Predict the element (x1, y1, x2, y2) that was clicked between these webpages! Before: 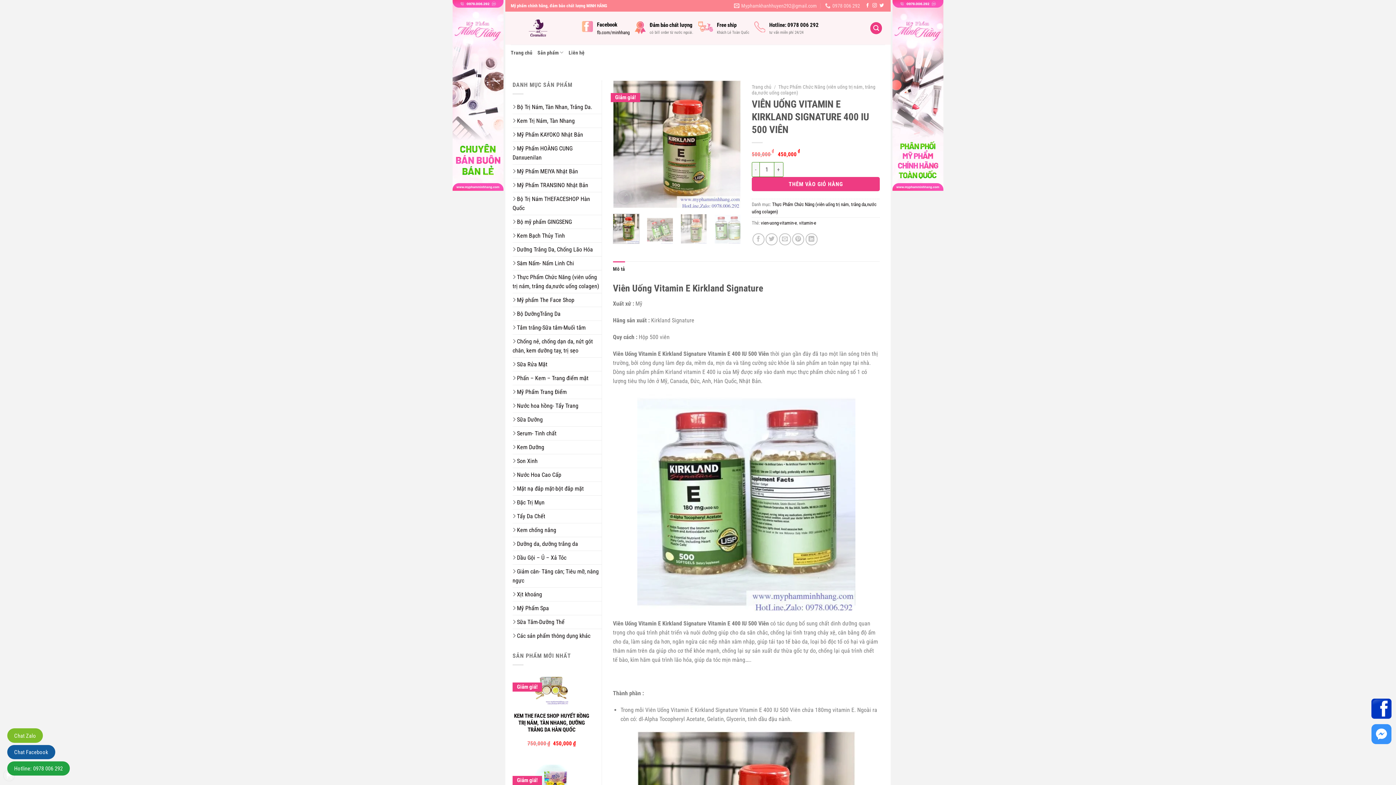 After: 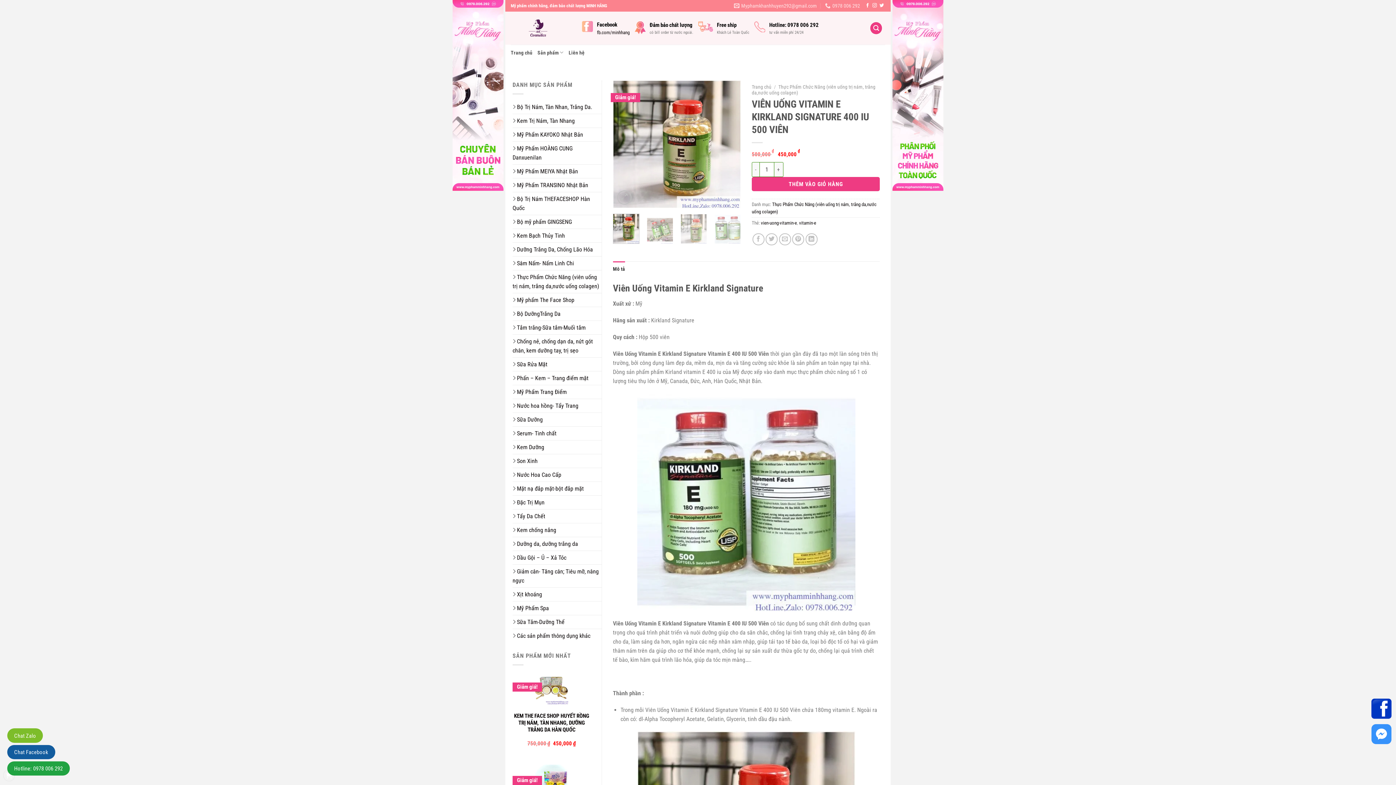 Action: label: Hotline: 0978 006 292 bbox: (7, 761, 69, 776)